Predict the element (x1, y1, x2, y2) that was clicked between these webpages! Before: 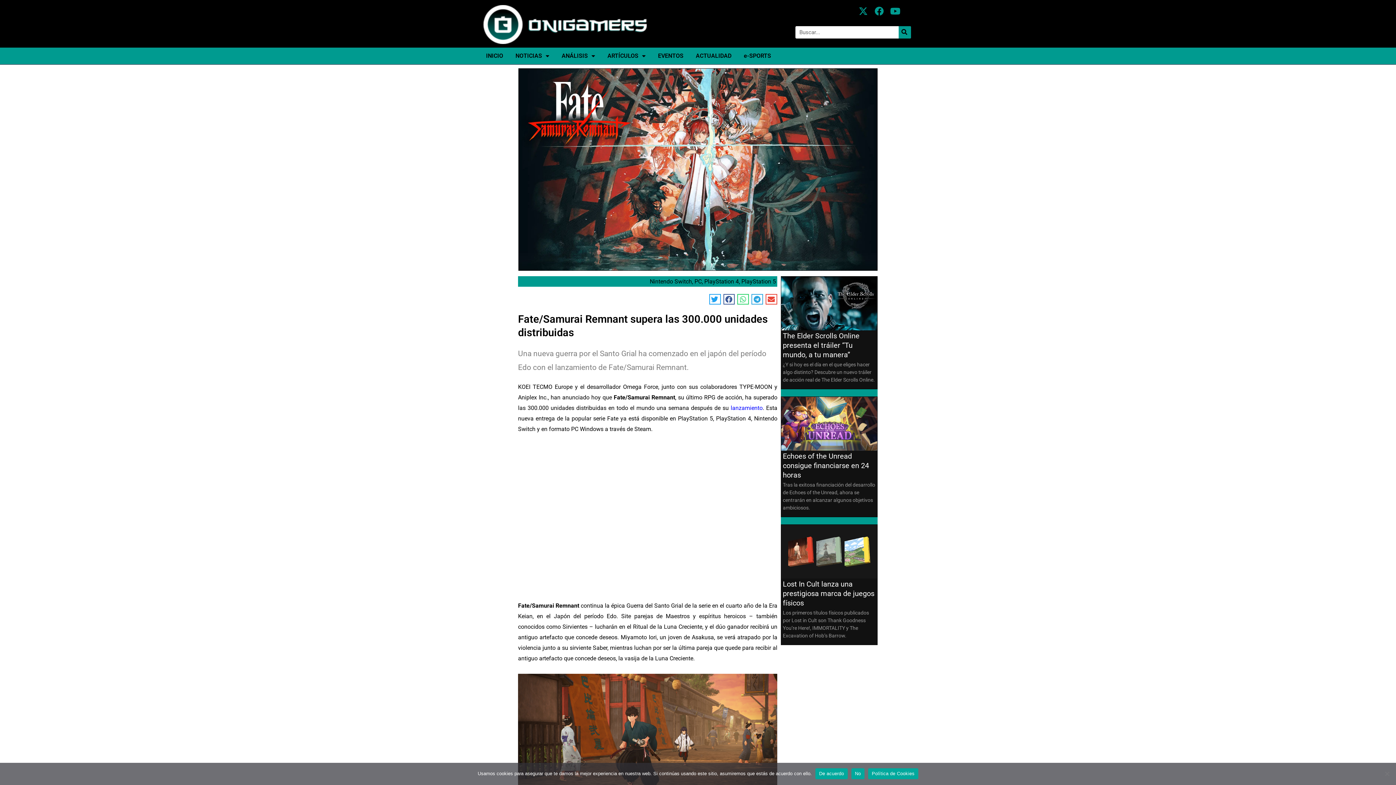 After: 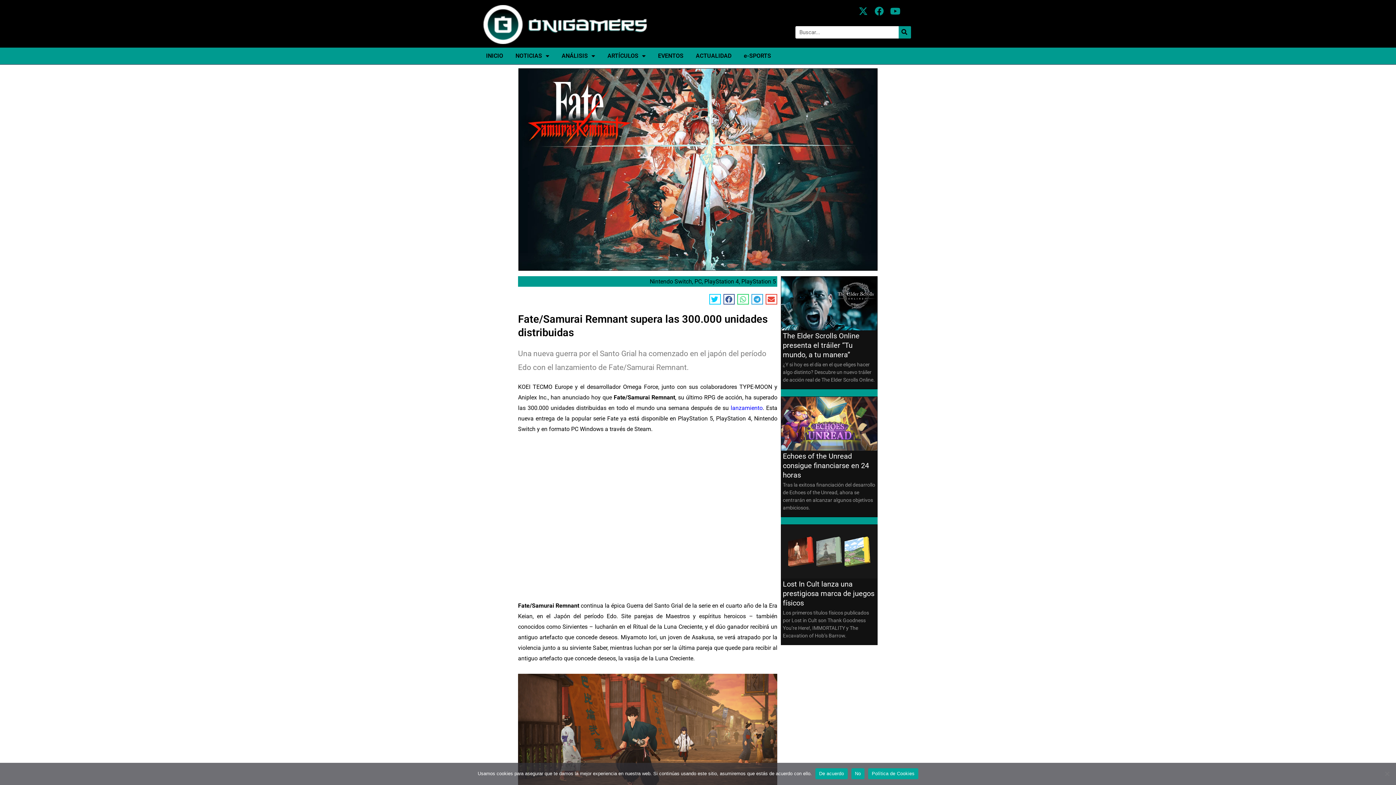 Action: bbox: (709, 294, 720, 304) label: Compartir en twitter